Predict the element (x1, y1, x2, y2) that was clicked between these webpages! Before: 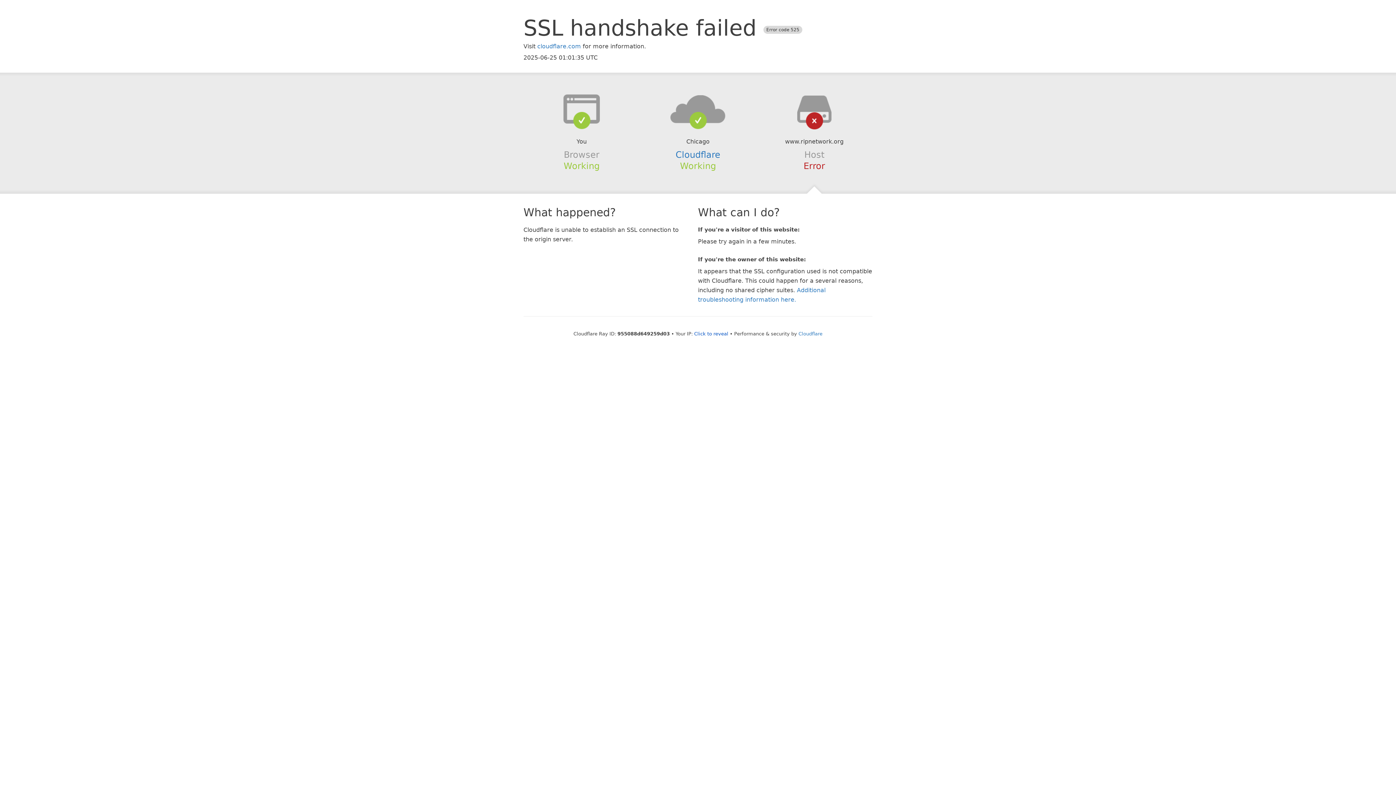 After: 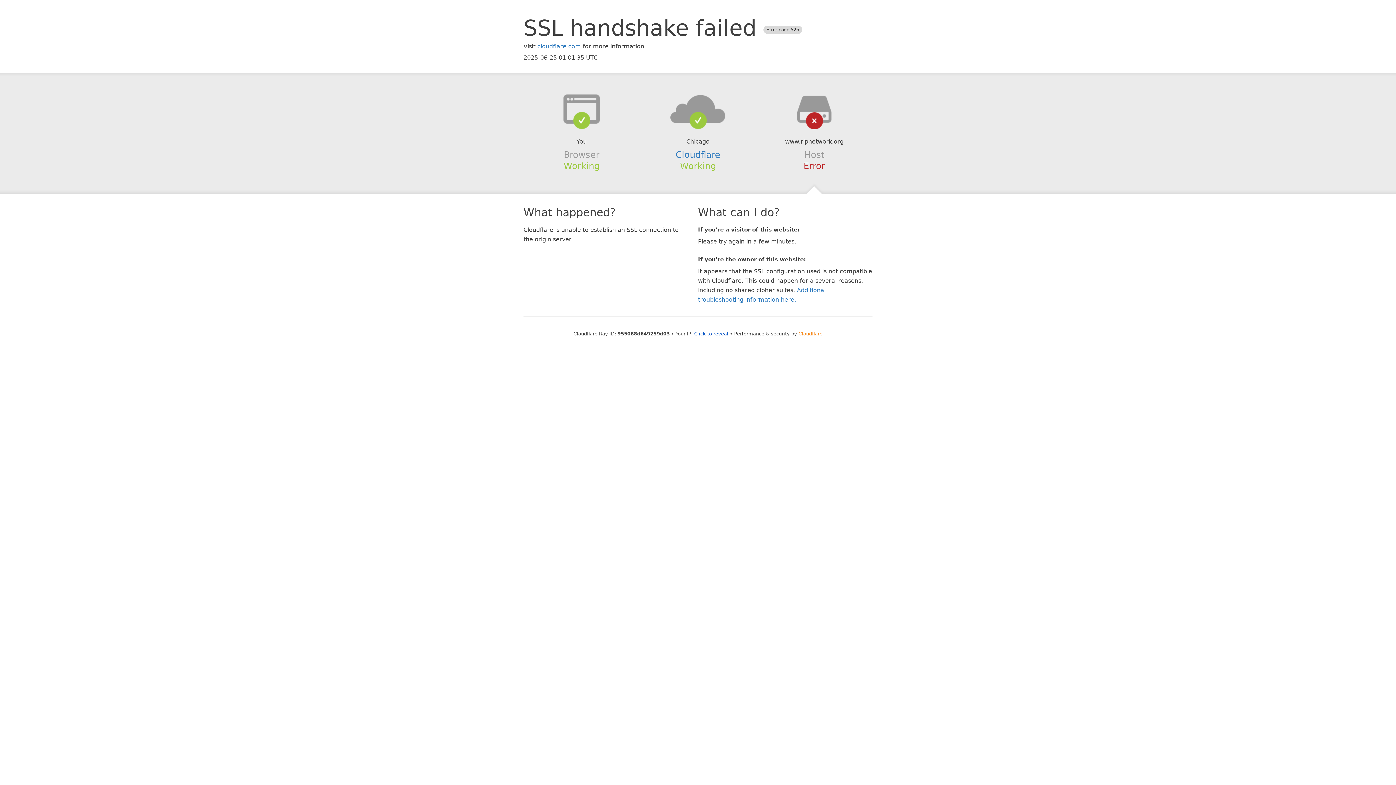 Action: bbox: (798, 331, 822, 336) label: Cloudflare